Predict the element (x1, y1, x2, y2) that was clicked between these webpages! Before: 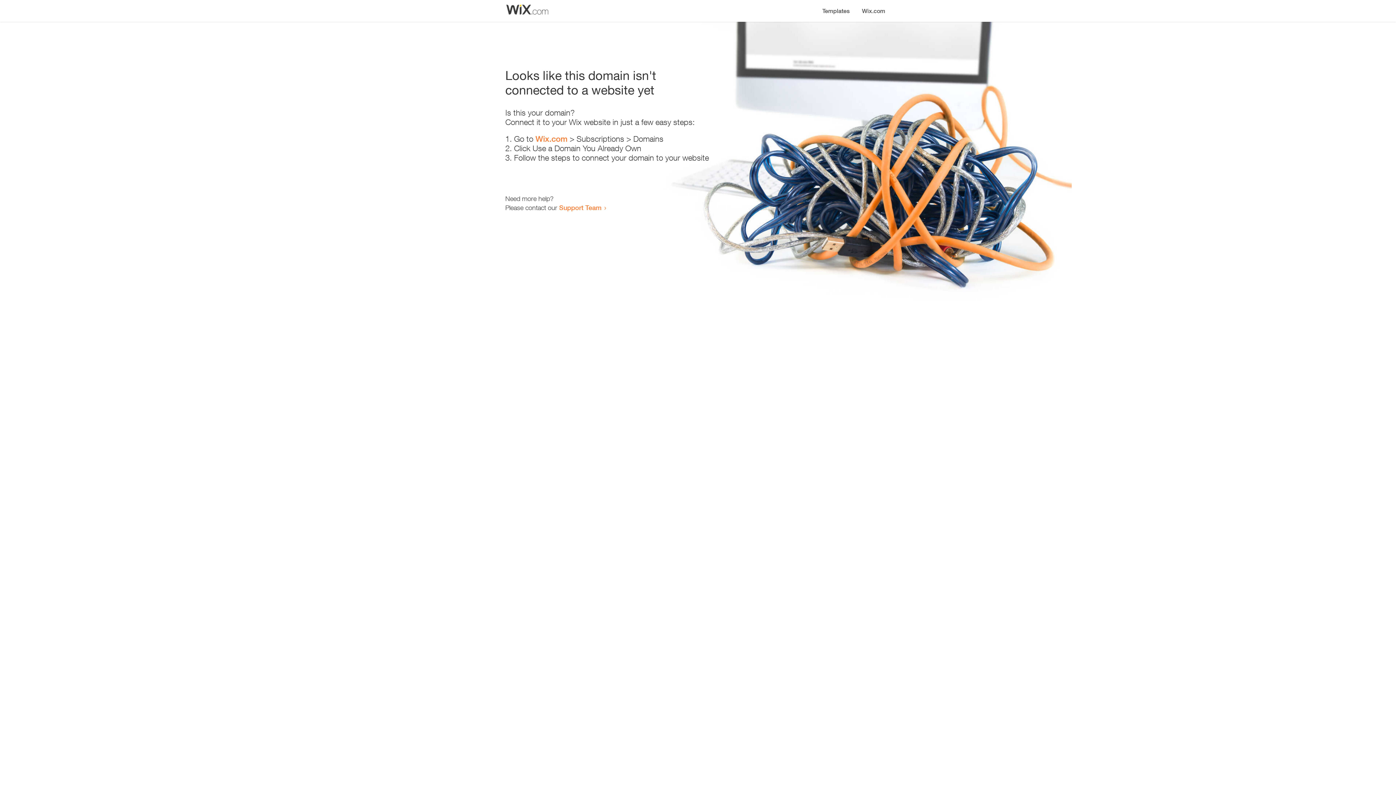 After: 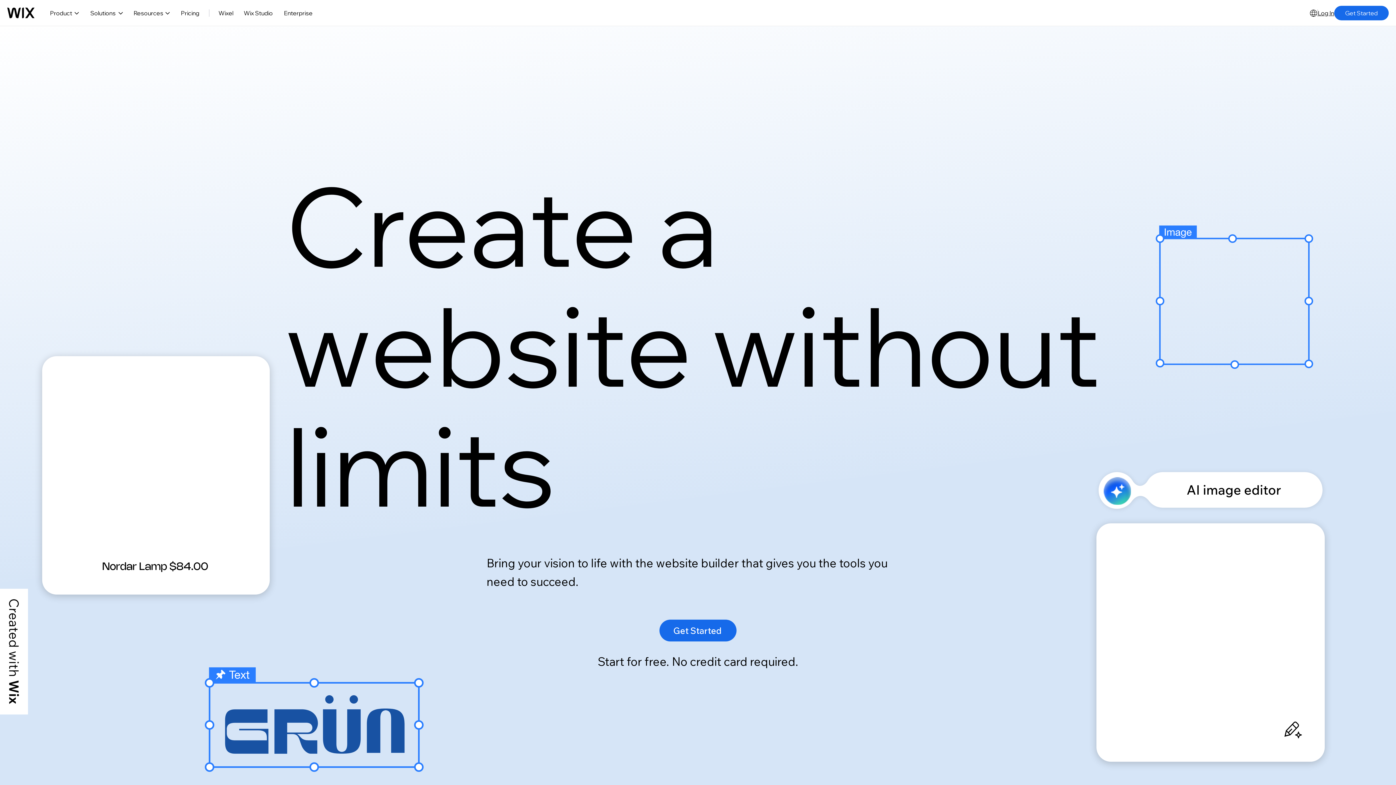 Action: bbox: (535, 134, 567, 143) label: Wix.com